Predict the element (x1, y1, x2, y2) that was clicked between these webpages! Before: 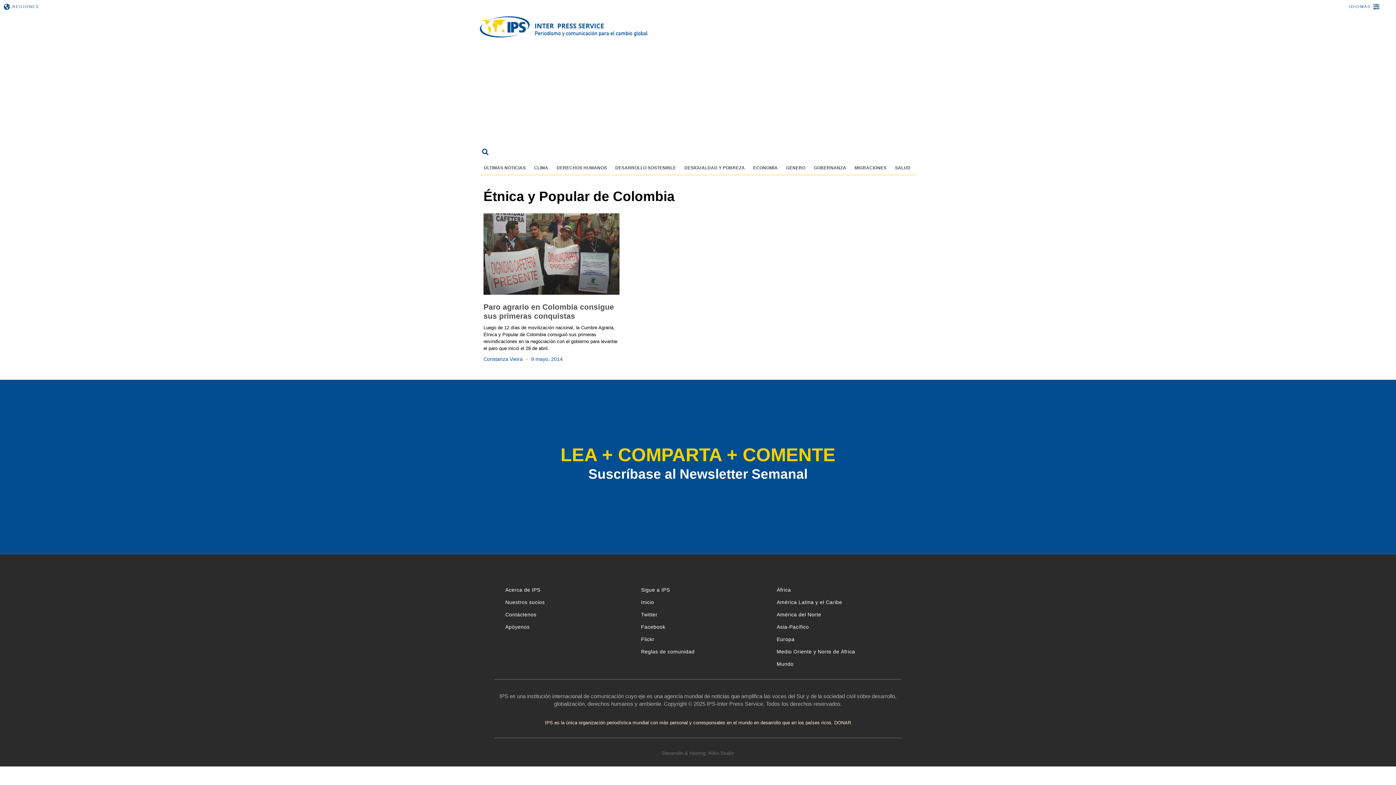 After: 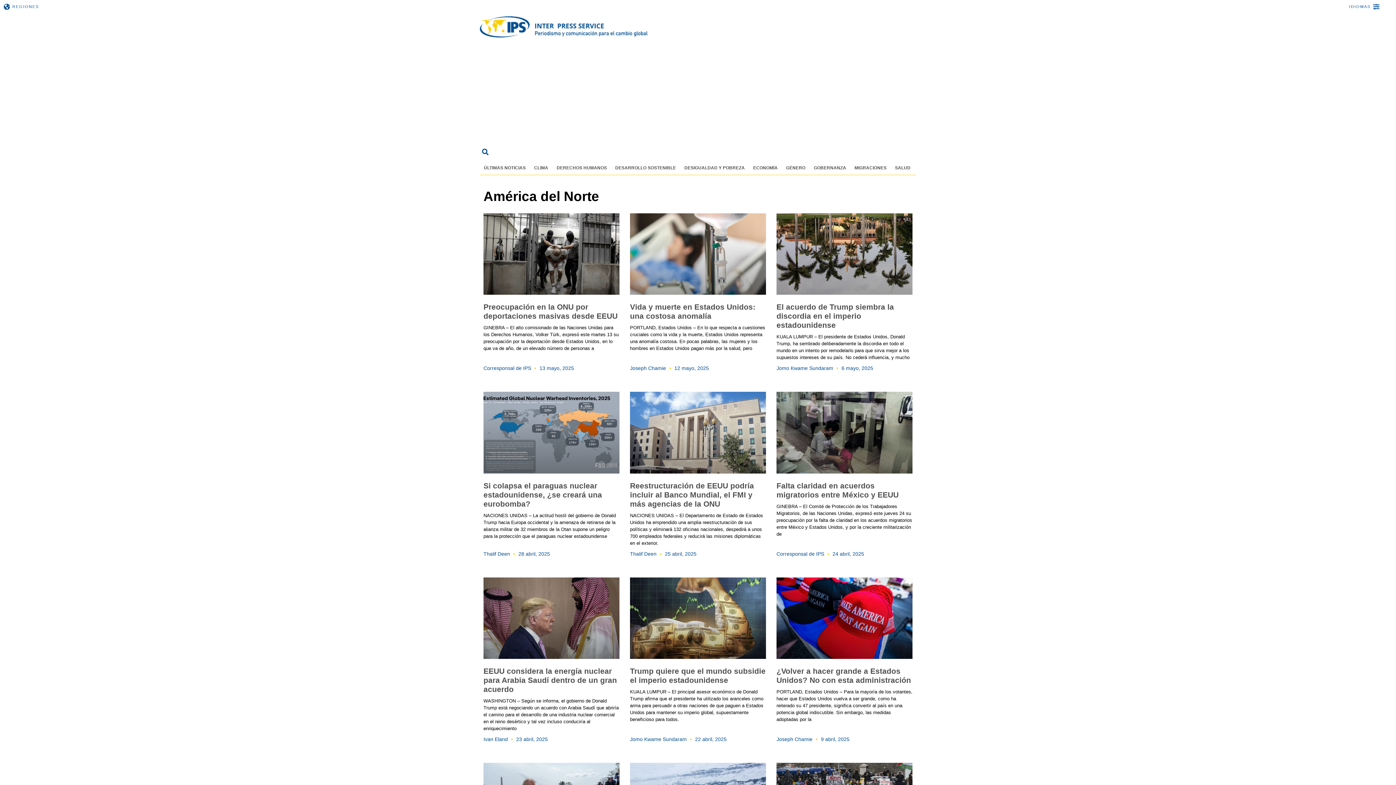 Action: label: América del Norte bbox: (769, 608, 898, 621)